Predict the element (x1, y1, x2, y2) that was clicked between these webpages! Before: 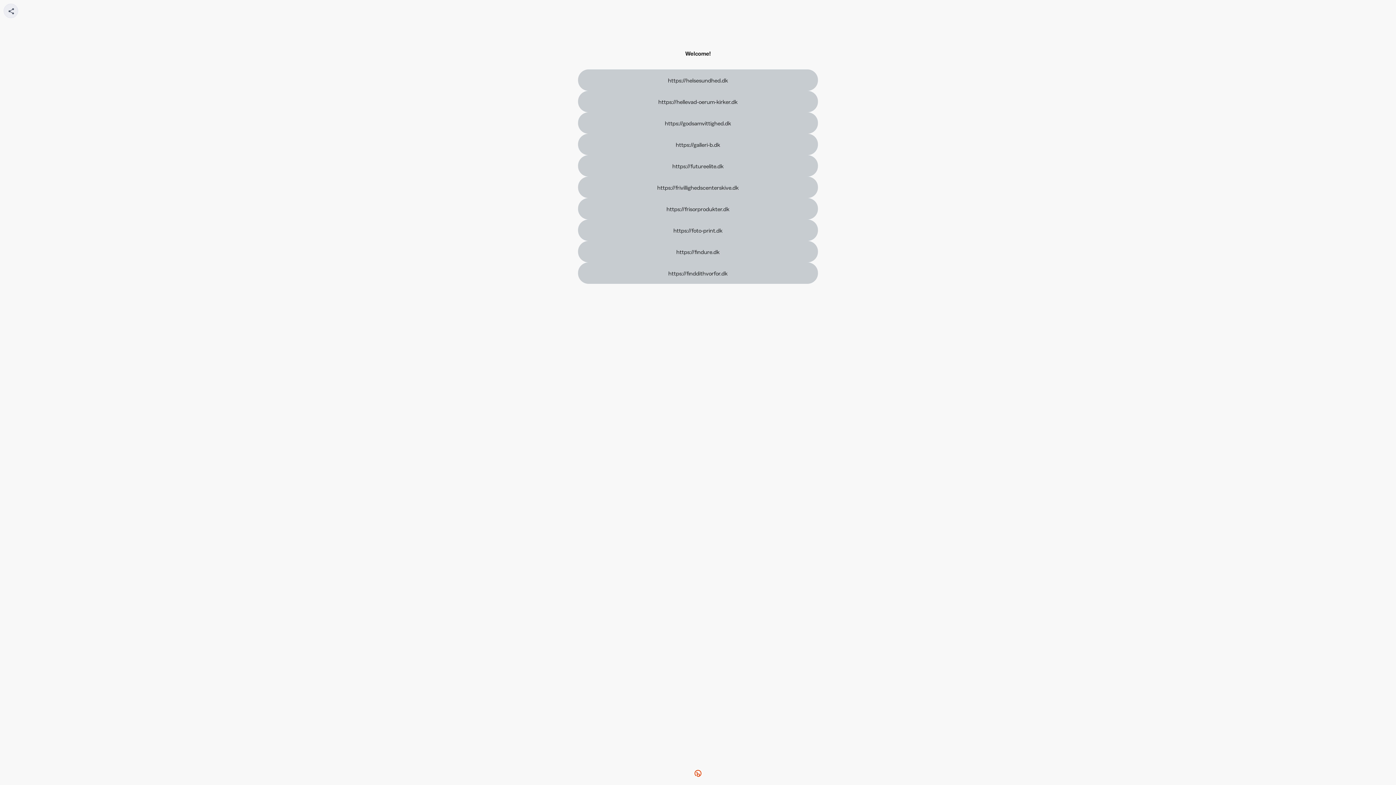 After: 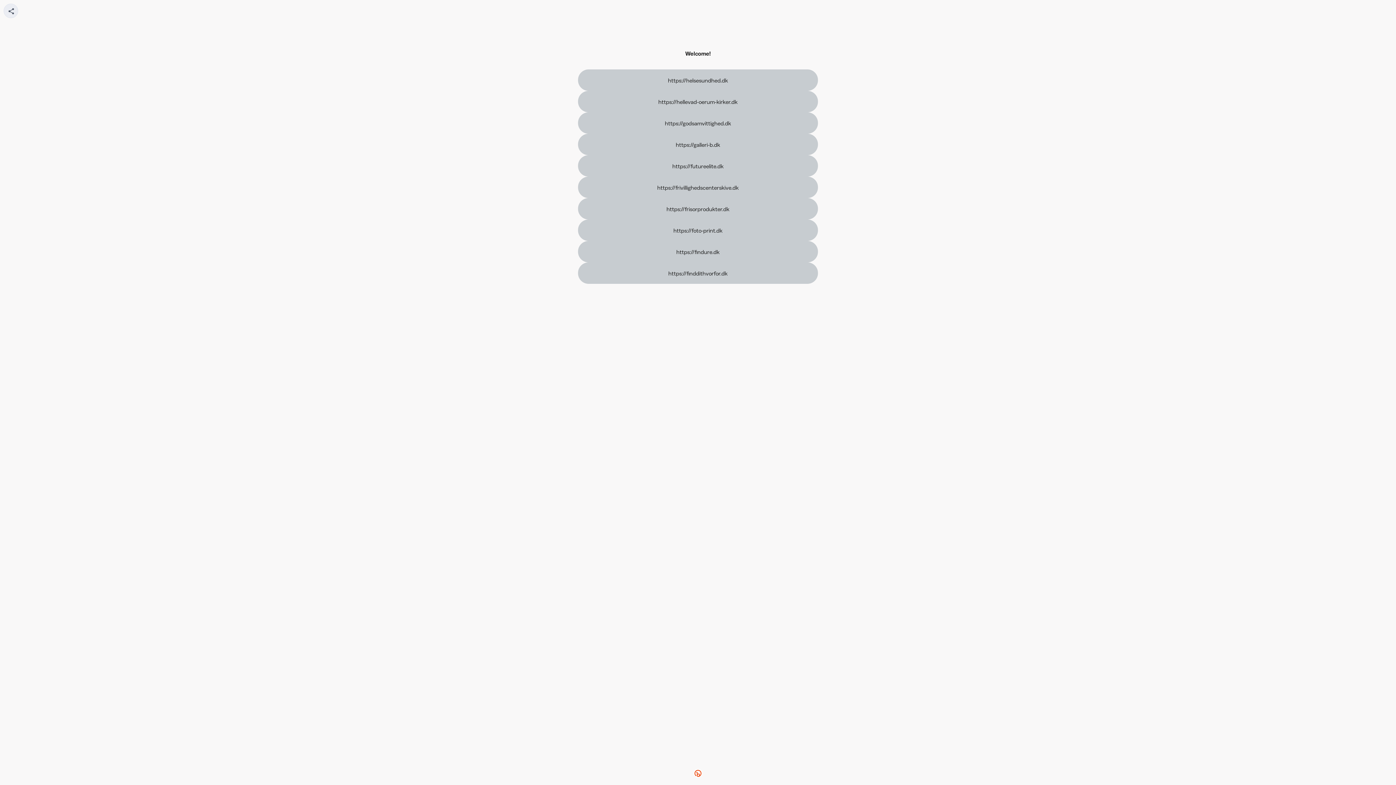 Action: label: https://frisorprodukter.dk bbox: (578, 198, 818, 219)